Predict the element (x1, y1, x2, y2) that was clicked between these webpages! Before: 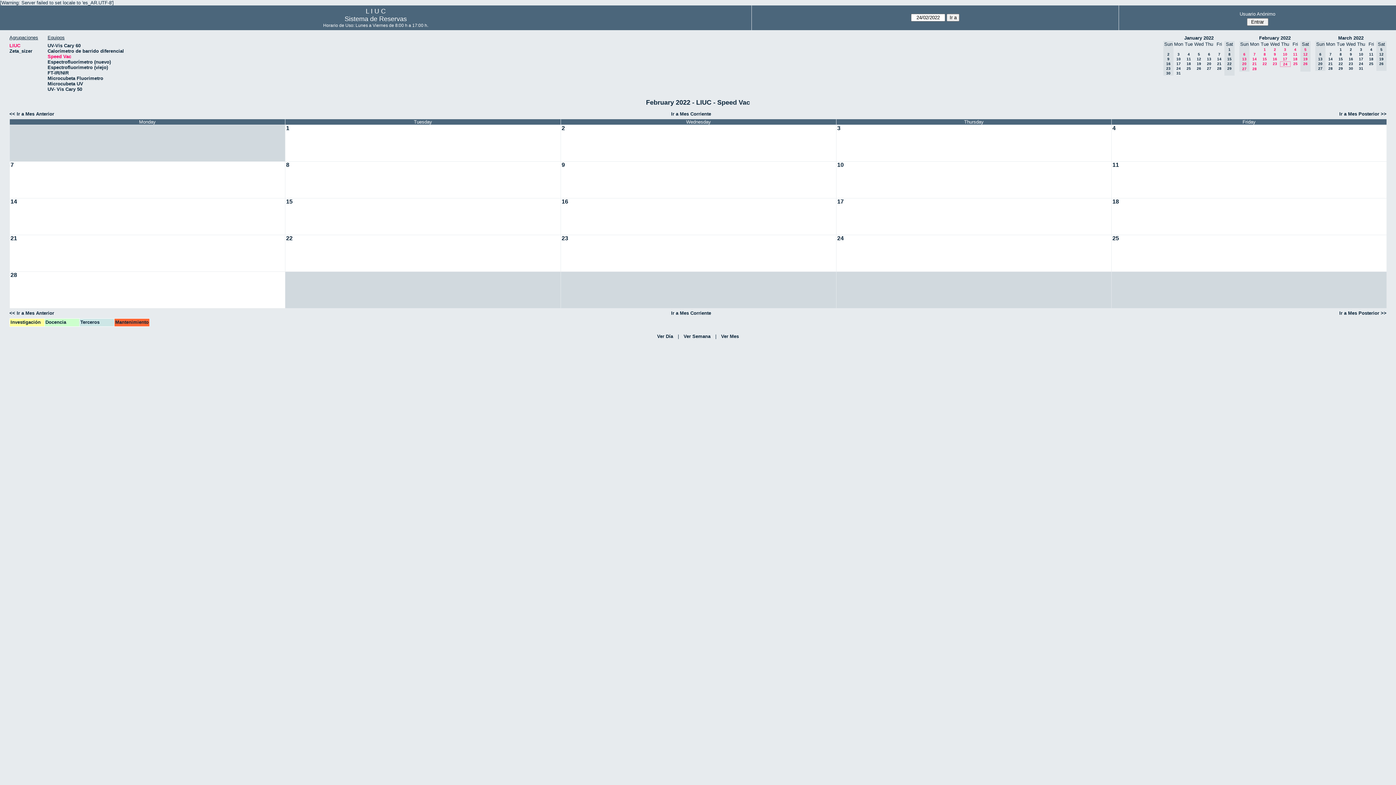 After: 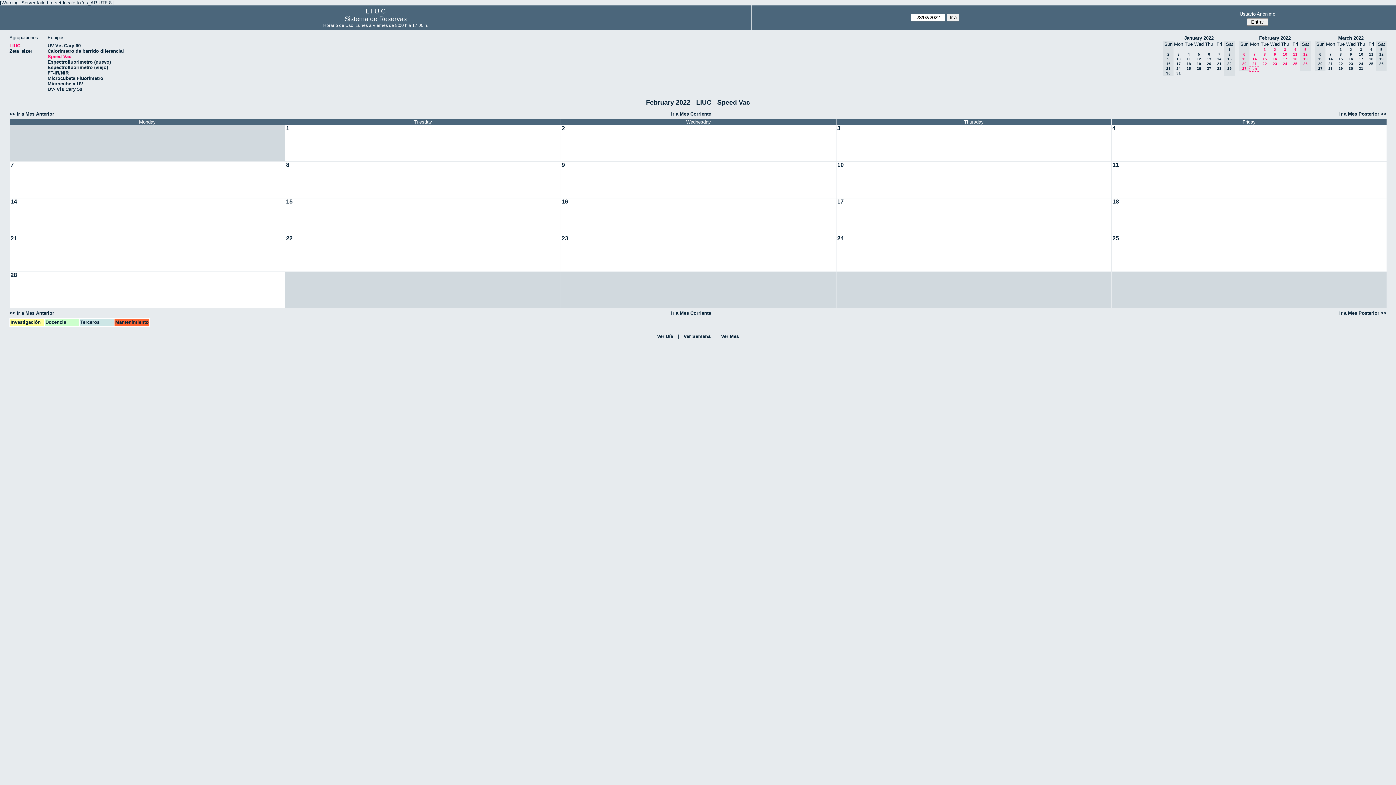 Action: label: 28 bbox: (1252, 66, 1257, 70)